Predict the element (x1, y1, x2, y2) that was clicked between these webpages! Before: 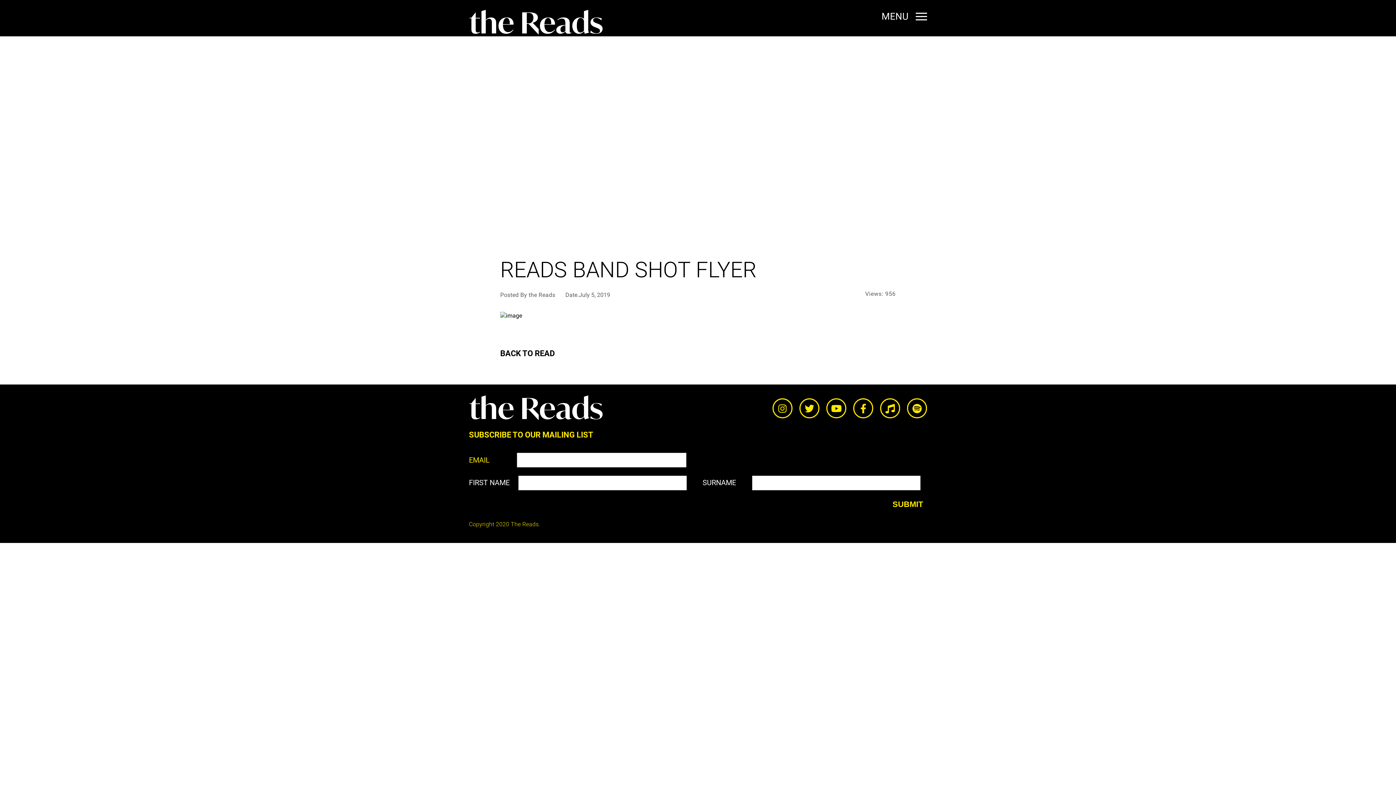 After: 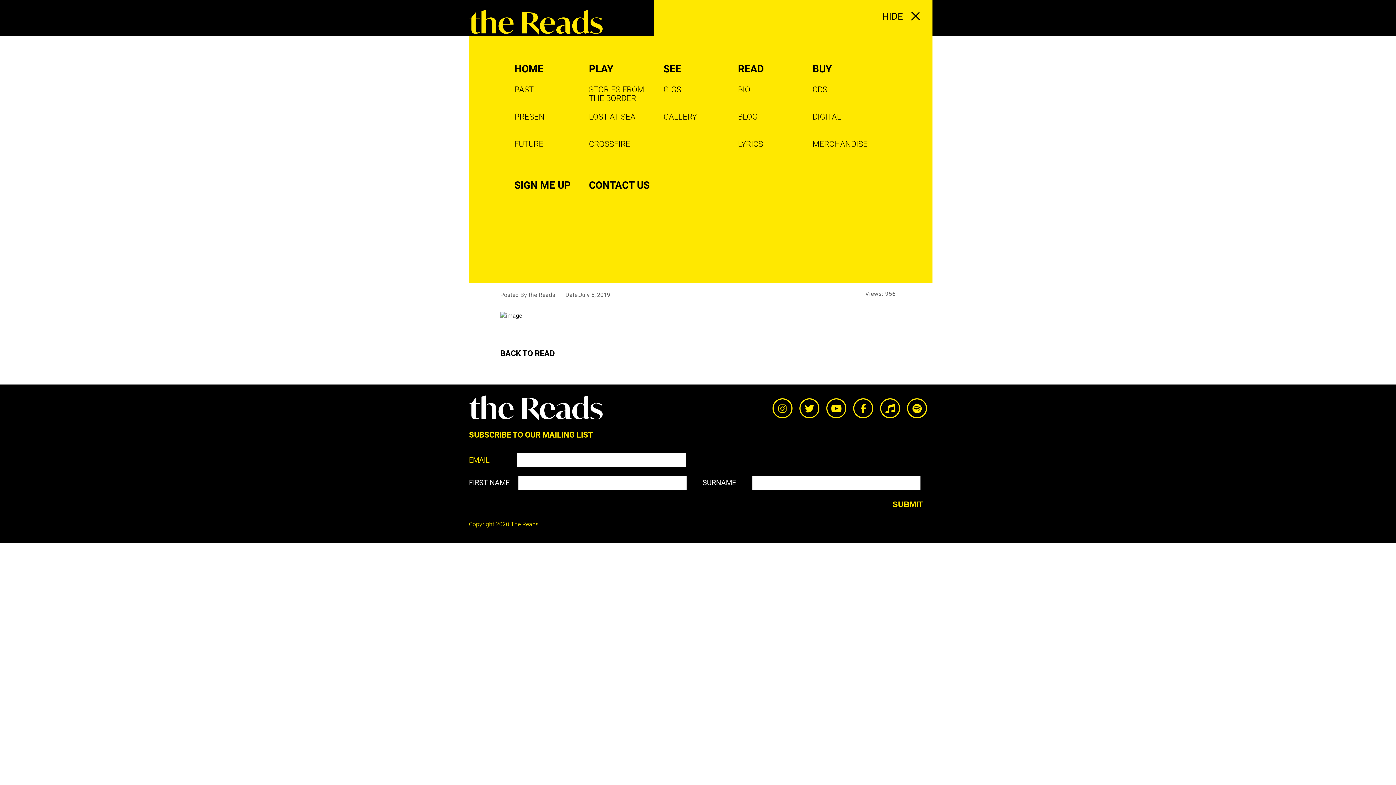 Action: label: MENU  bbox: (881, 9, 927, 35)